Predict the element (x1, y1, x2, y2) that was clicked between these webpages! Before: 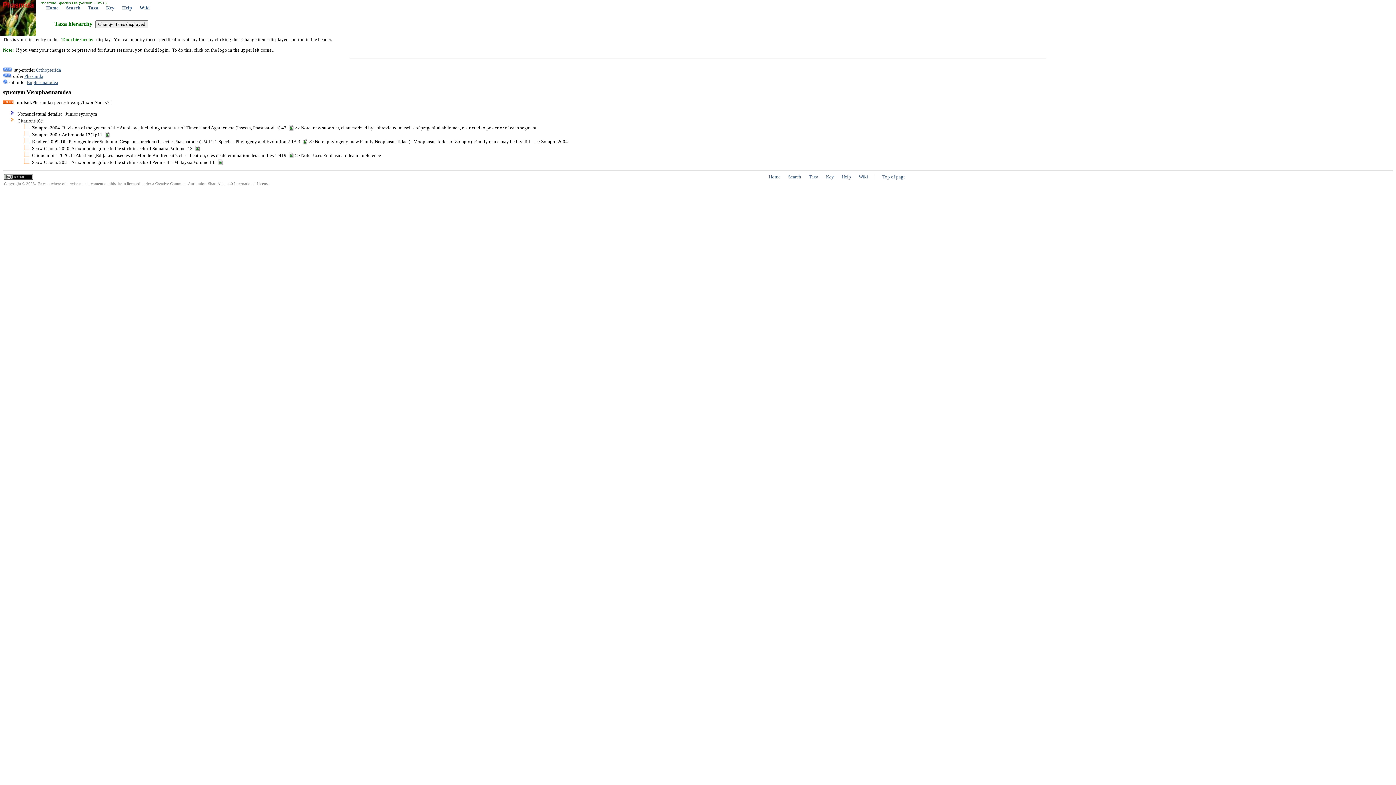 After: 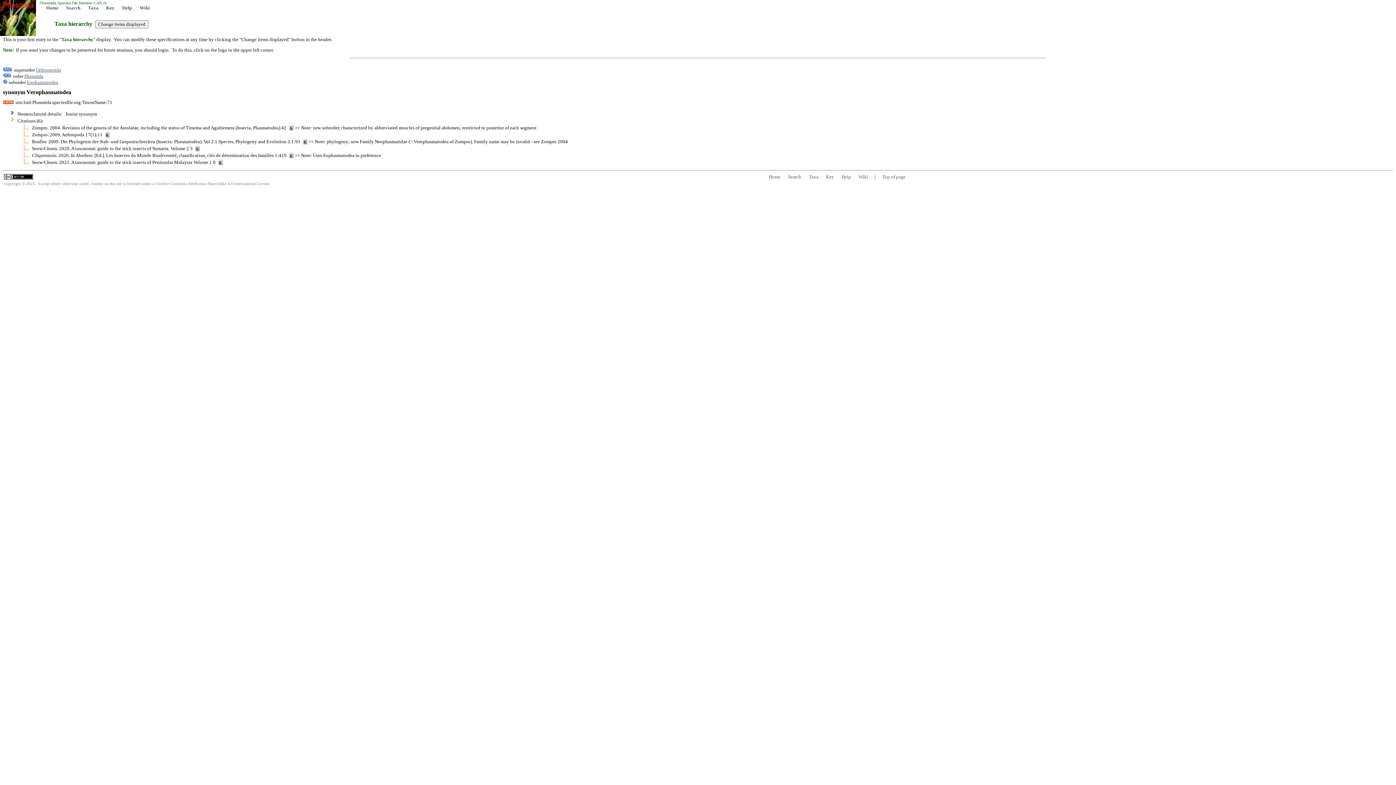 Action: bbox: (104, 131, 109, 137)